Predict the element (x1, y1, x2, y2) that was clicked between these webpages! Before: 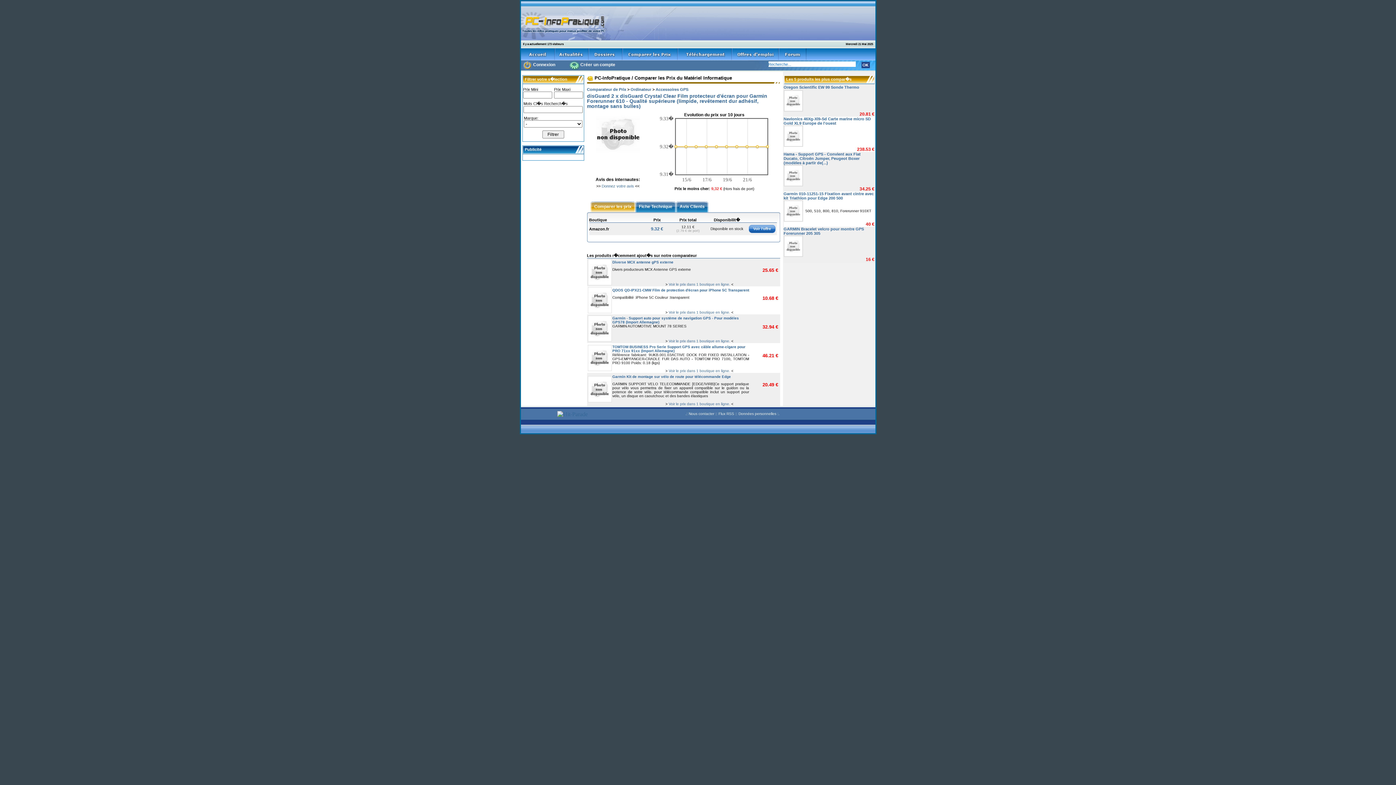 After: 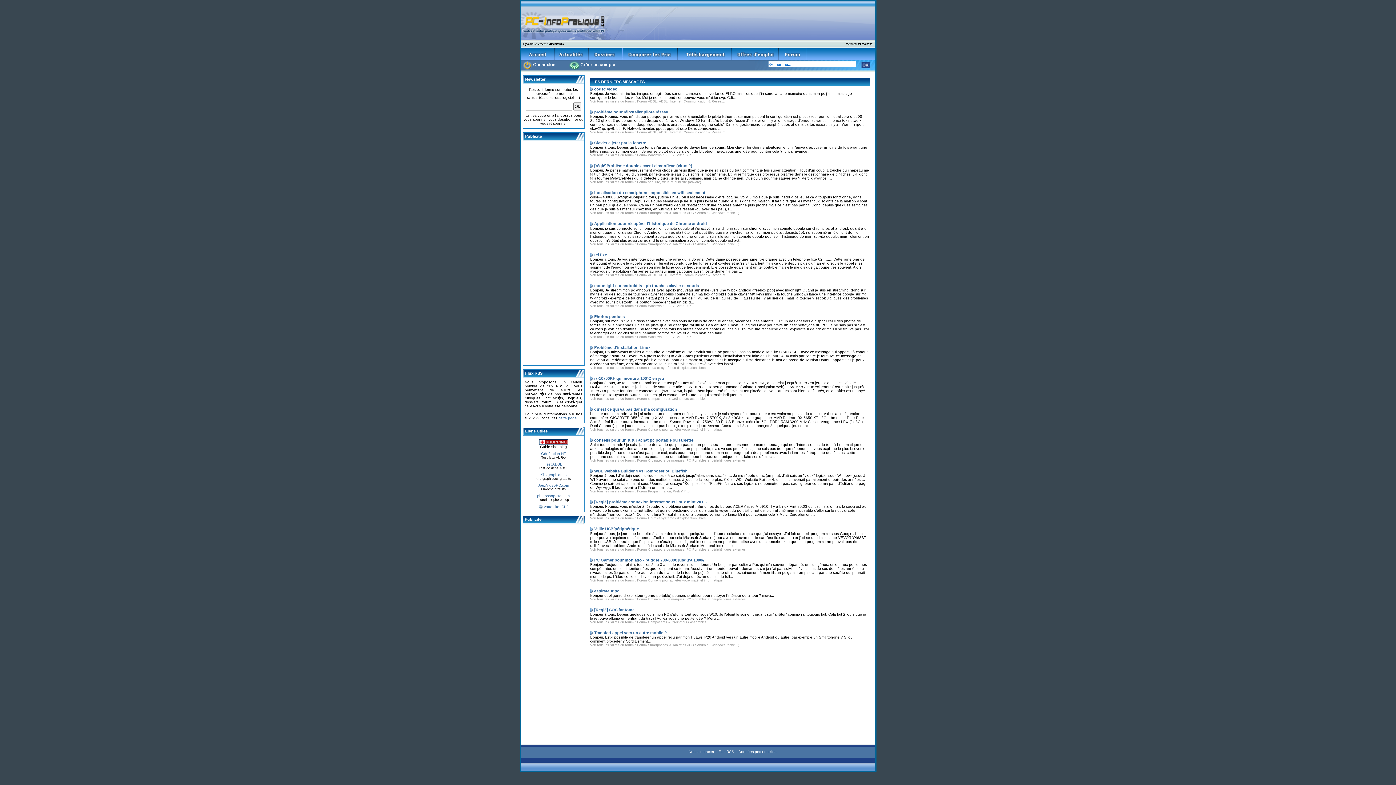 Action: label:  PC-InfoPratique bbox: (587, 75, 630, 80)